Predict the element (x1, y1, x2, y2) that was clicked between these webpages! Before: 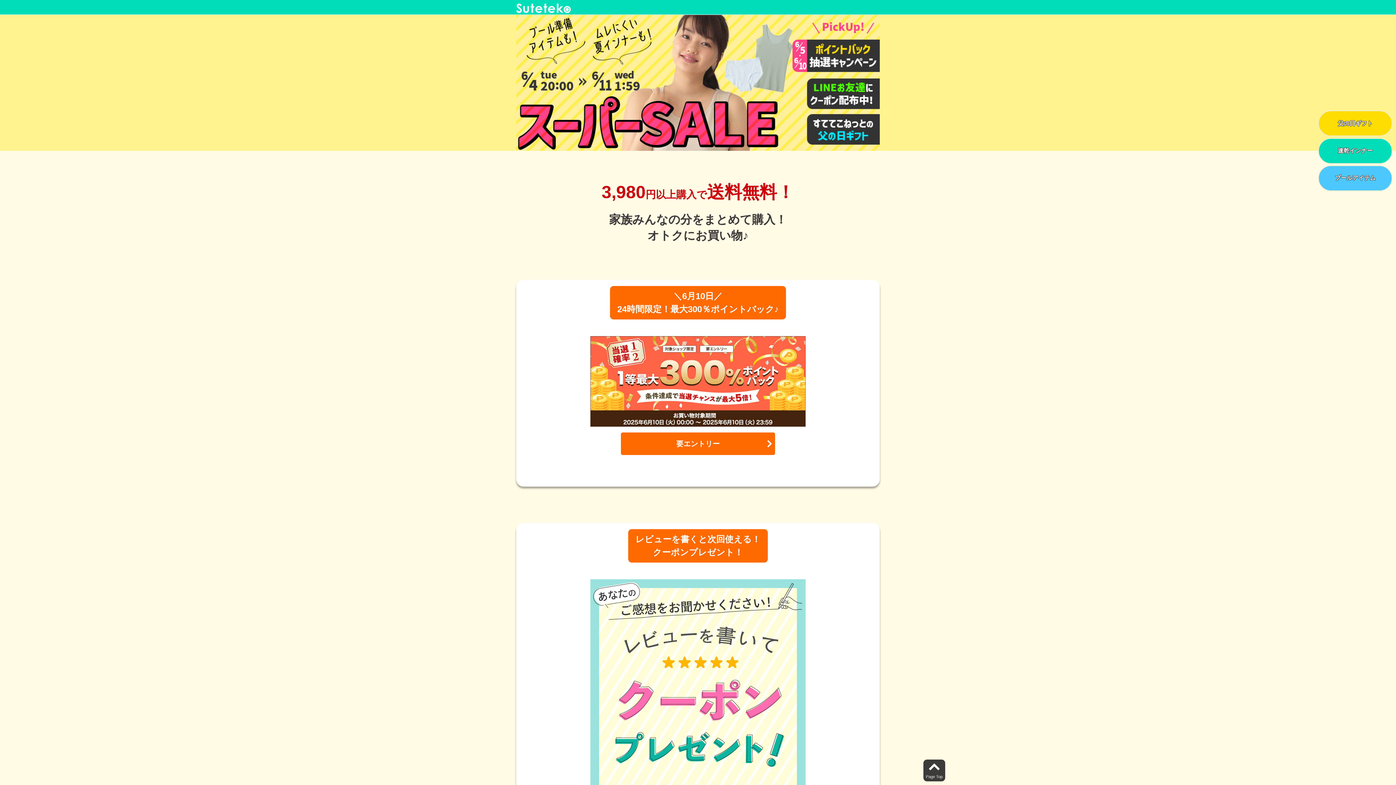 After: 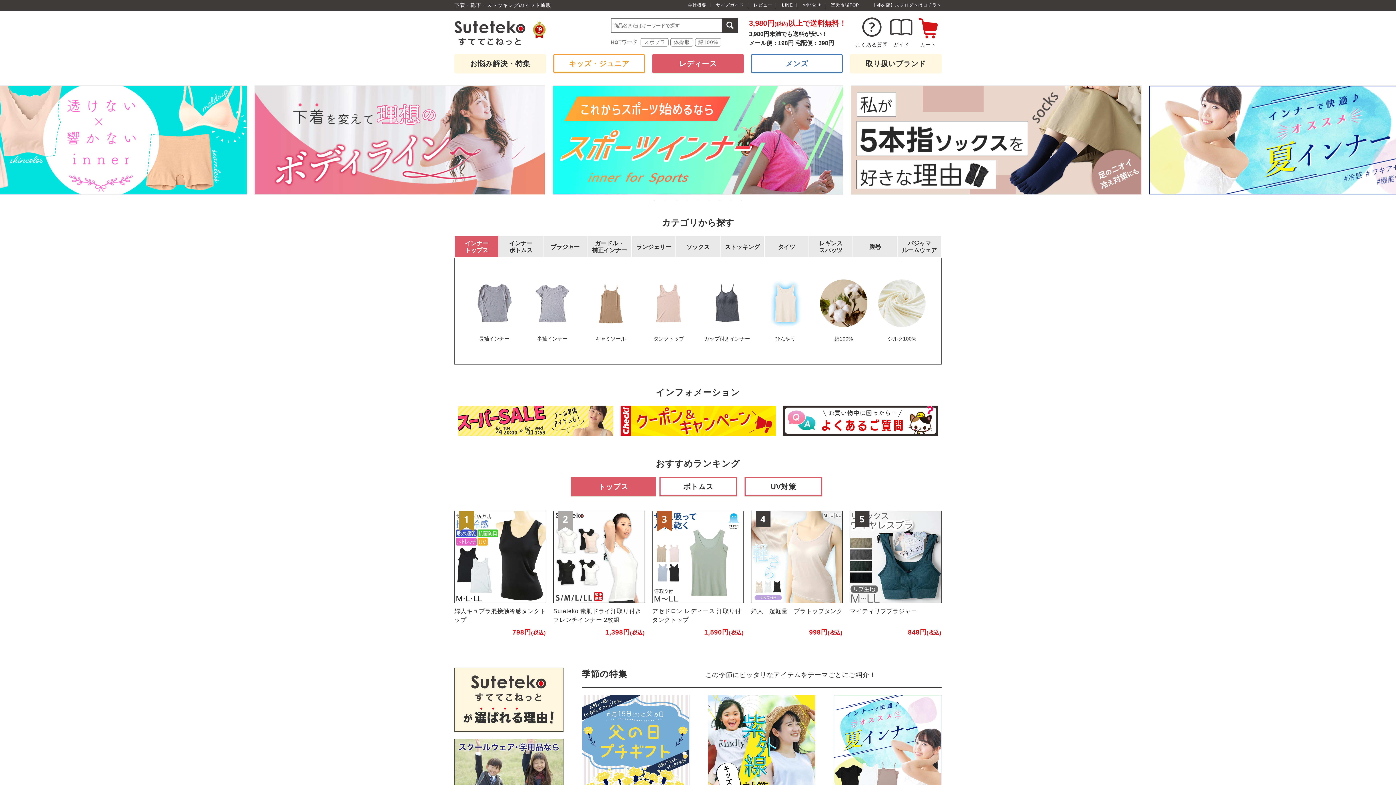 Action: bbox: (516, 3, 570, 13)